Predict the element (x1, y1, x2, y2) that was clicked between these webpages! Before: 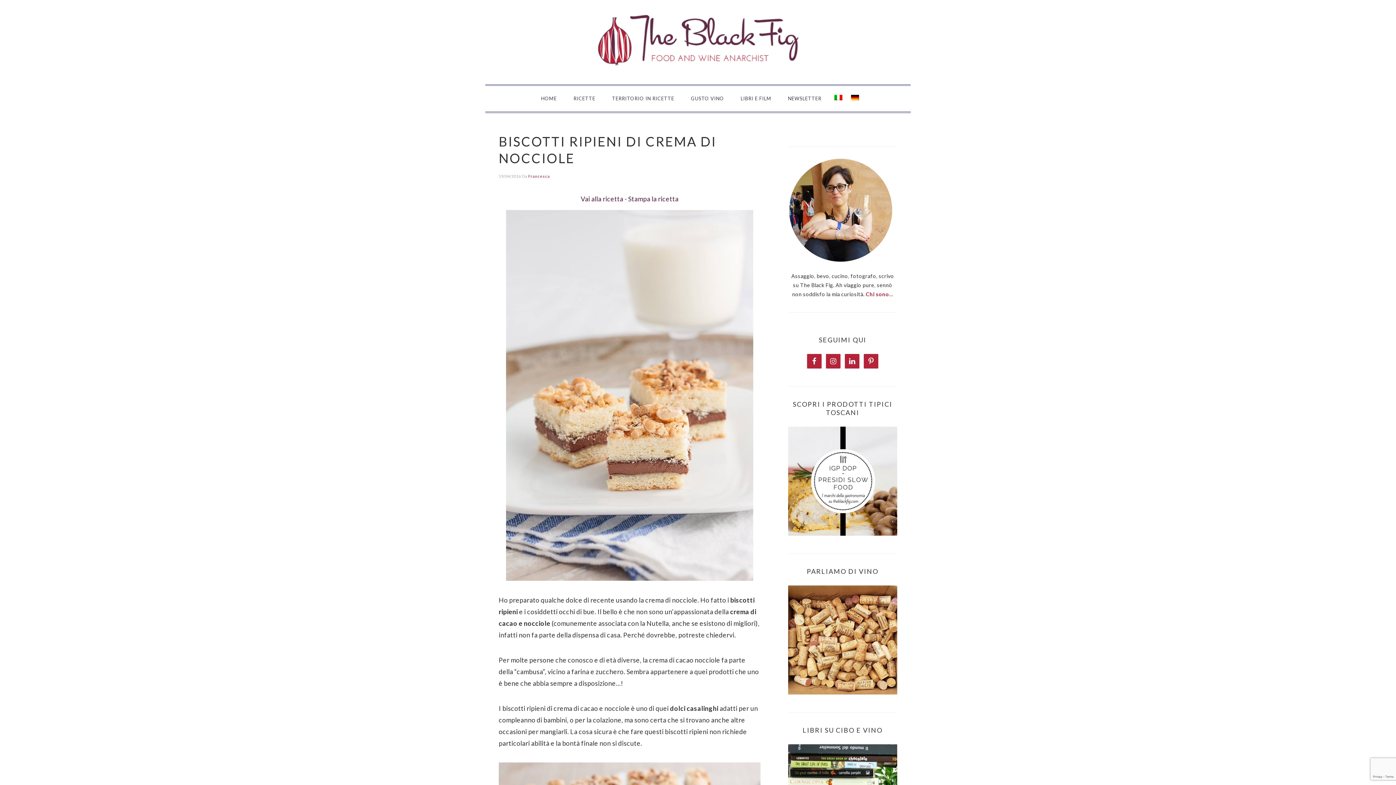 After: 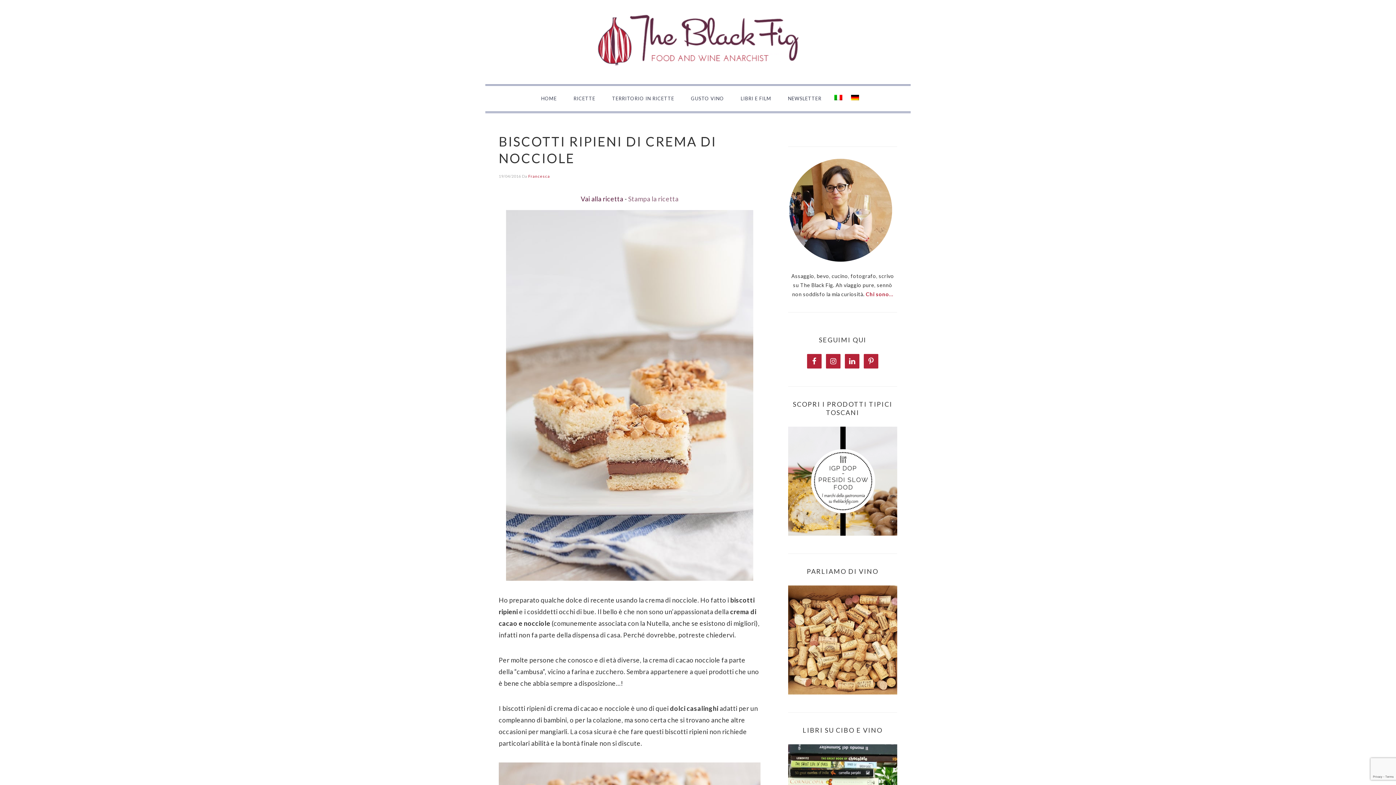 Action: label: Stampa la ricetta bbox: (628, 194, 678, 202)